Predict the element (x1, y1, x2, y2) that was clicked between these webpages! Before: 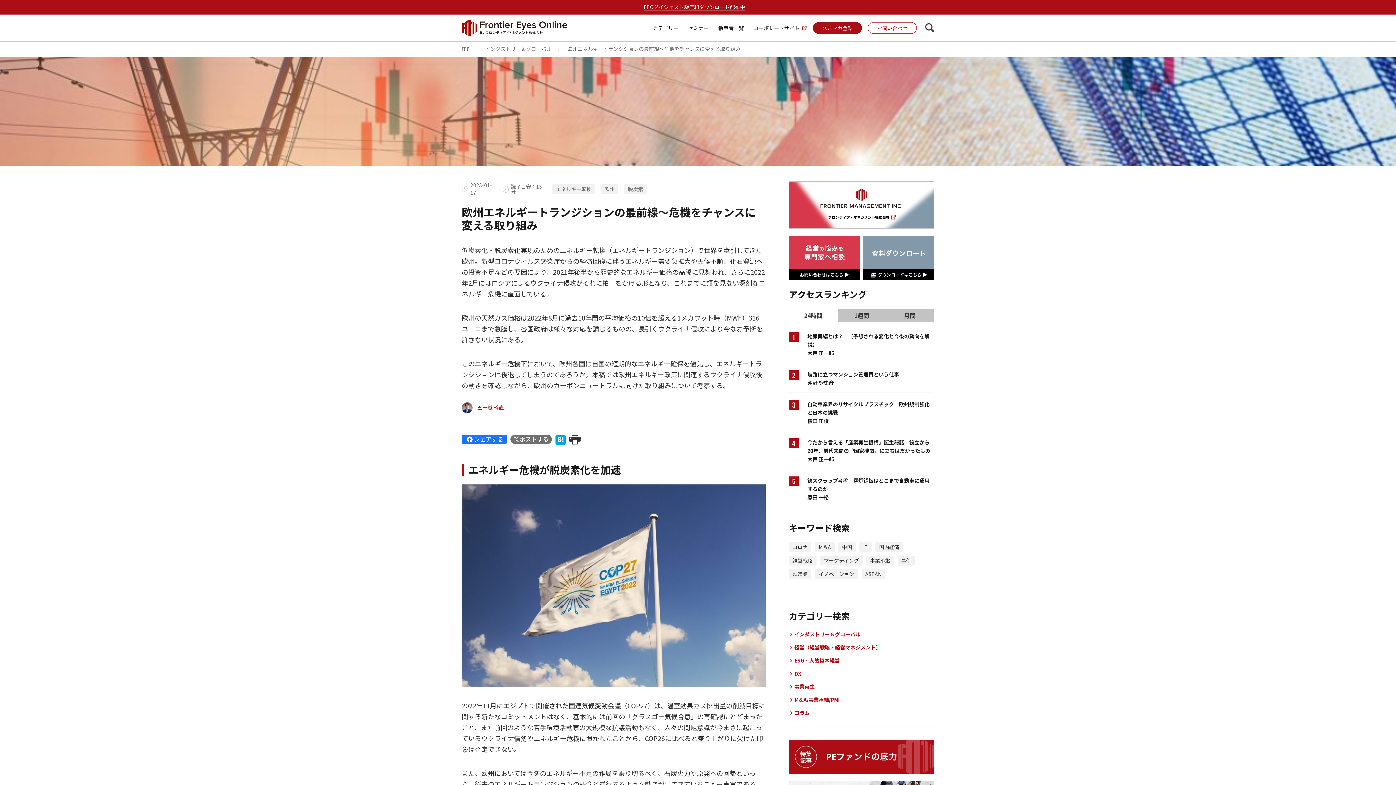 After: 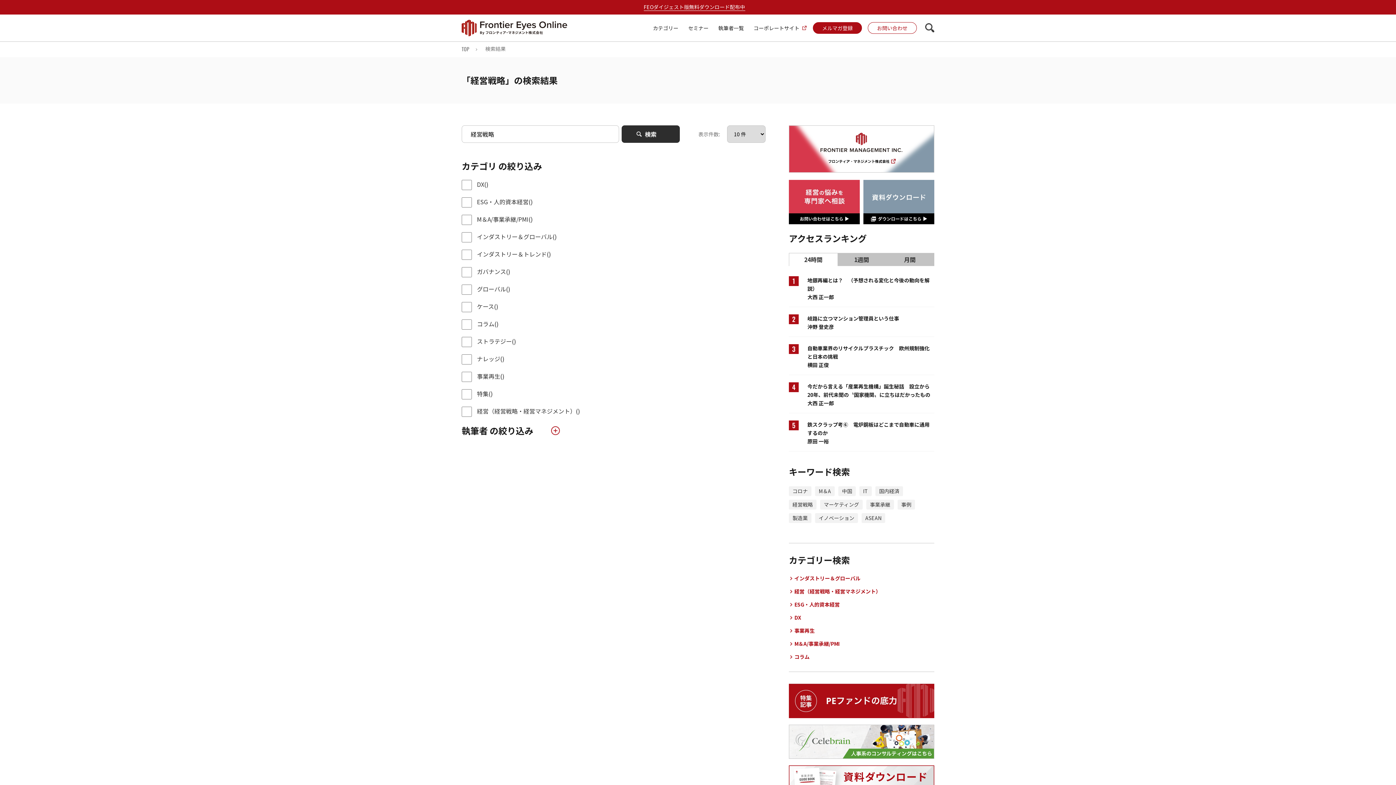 Action: bbox: (789, 556, 816, 565) label: 経営戦略